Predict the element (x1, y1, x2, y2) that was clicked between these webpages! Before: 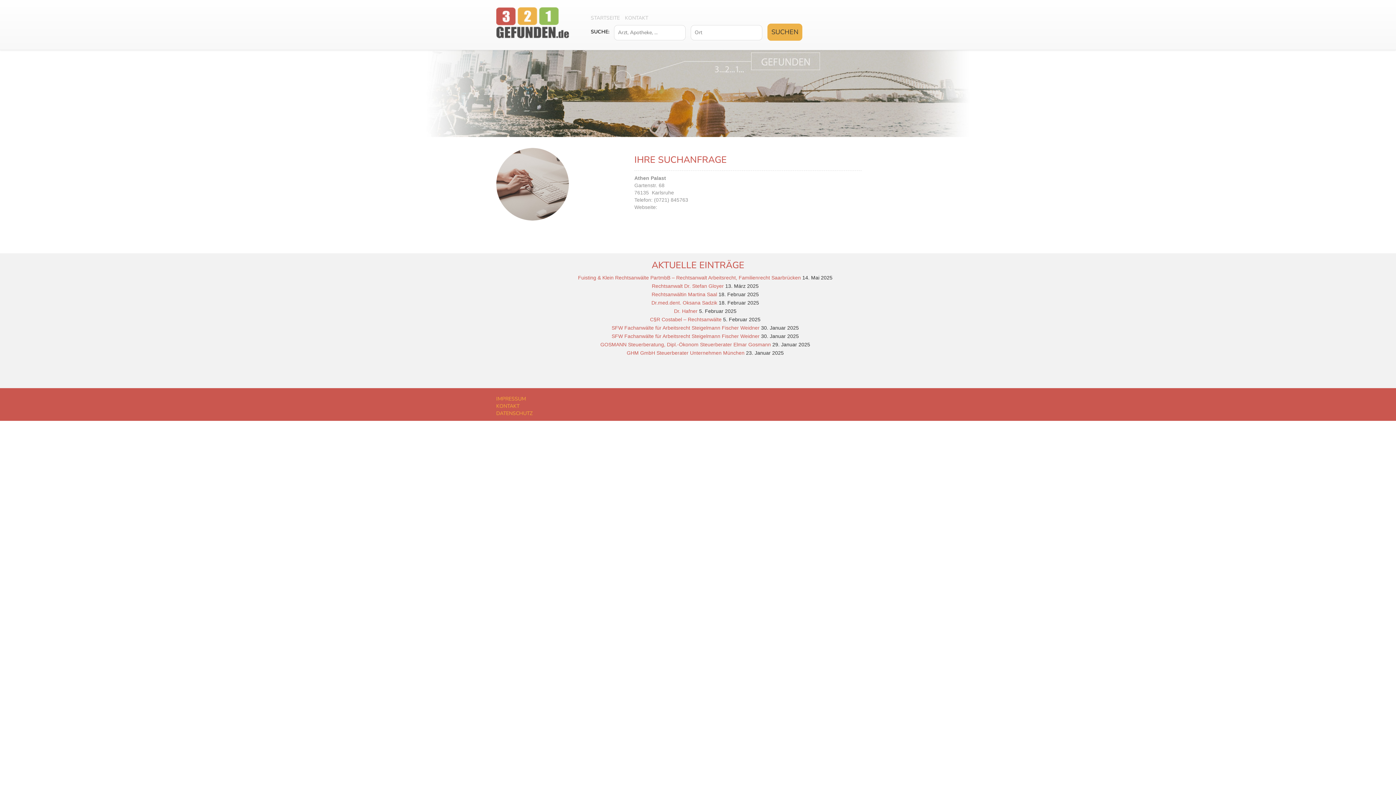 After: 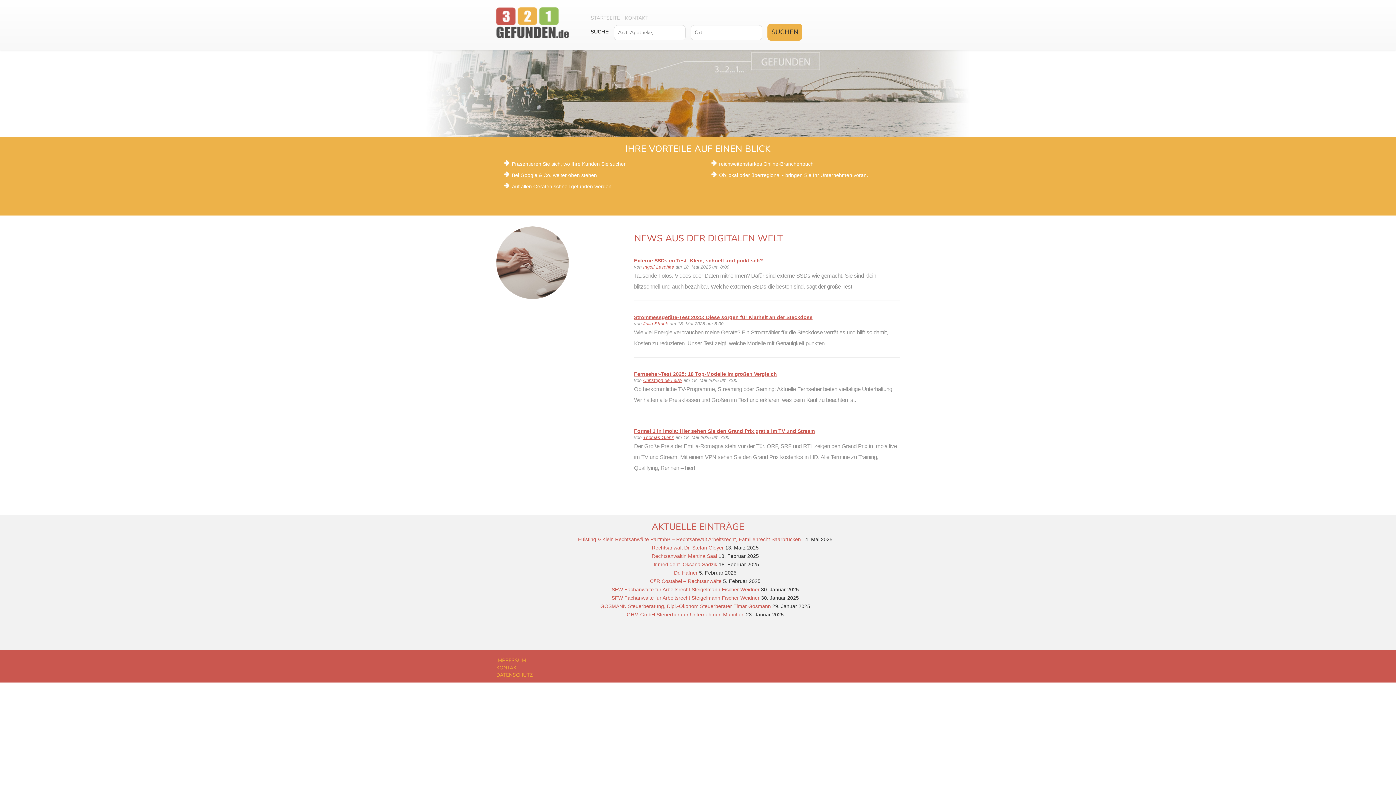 Action: bbox: (496, 18, 576, 25)